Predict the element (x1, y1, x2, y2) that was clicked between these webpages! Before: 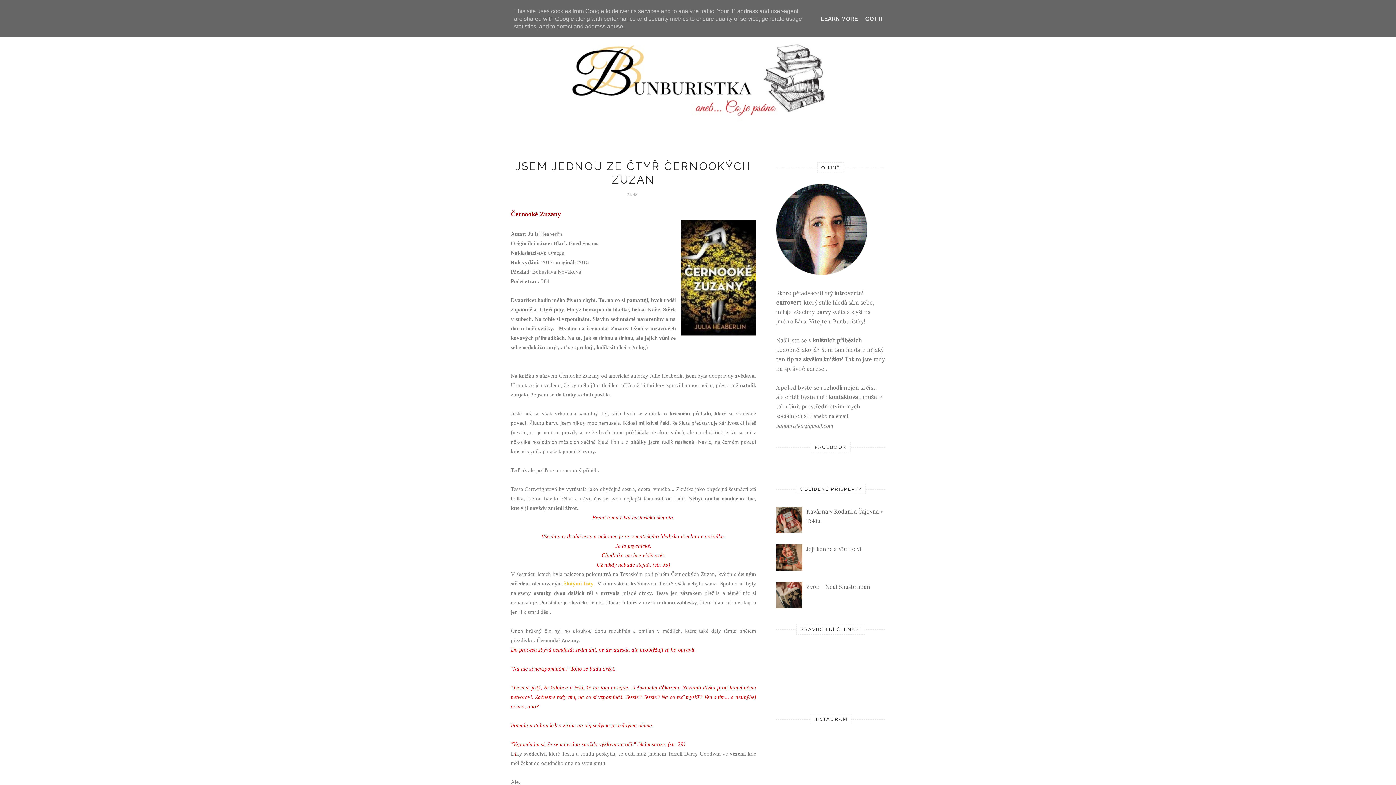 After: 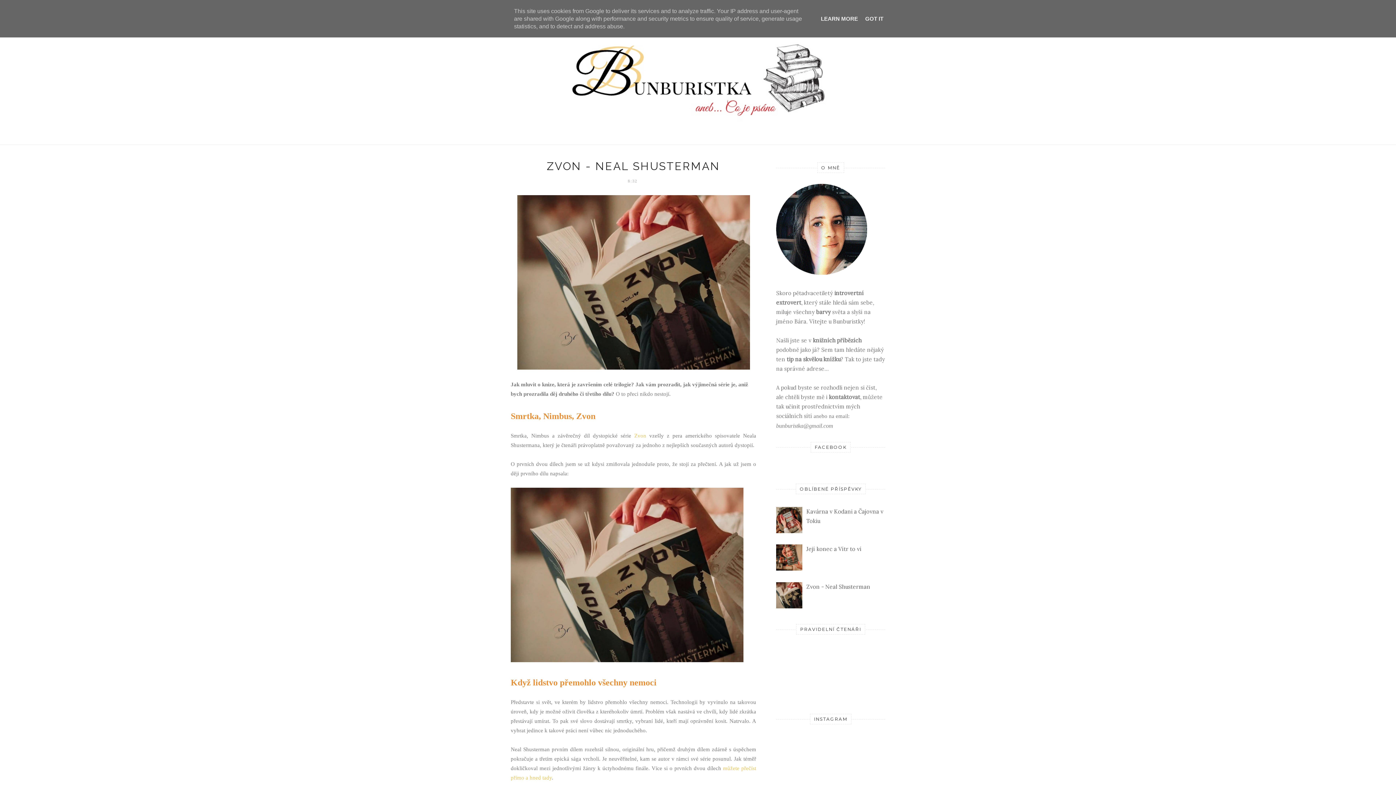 Action: label: Zvon - Neal Shusterman bbox: (806, 583, 870, 590)